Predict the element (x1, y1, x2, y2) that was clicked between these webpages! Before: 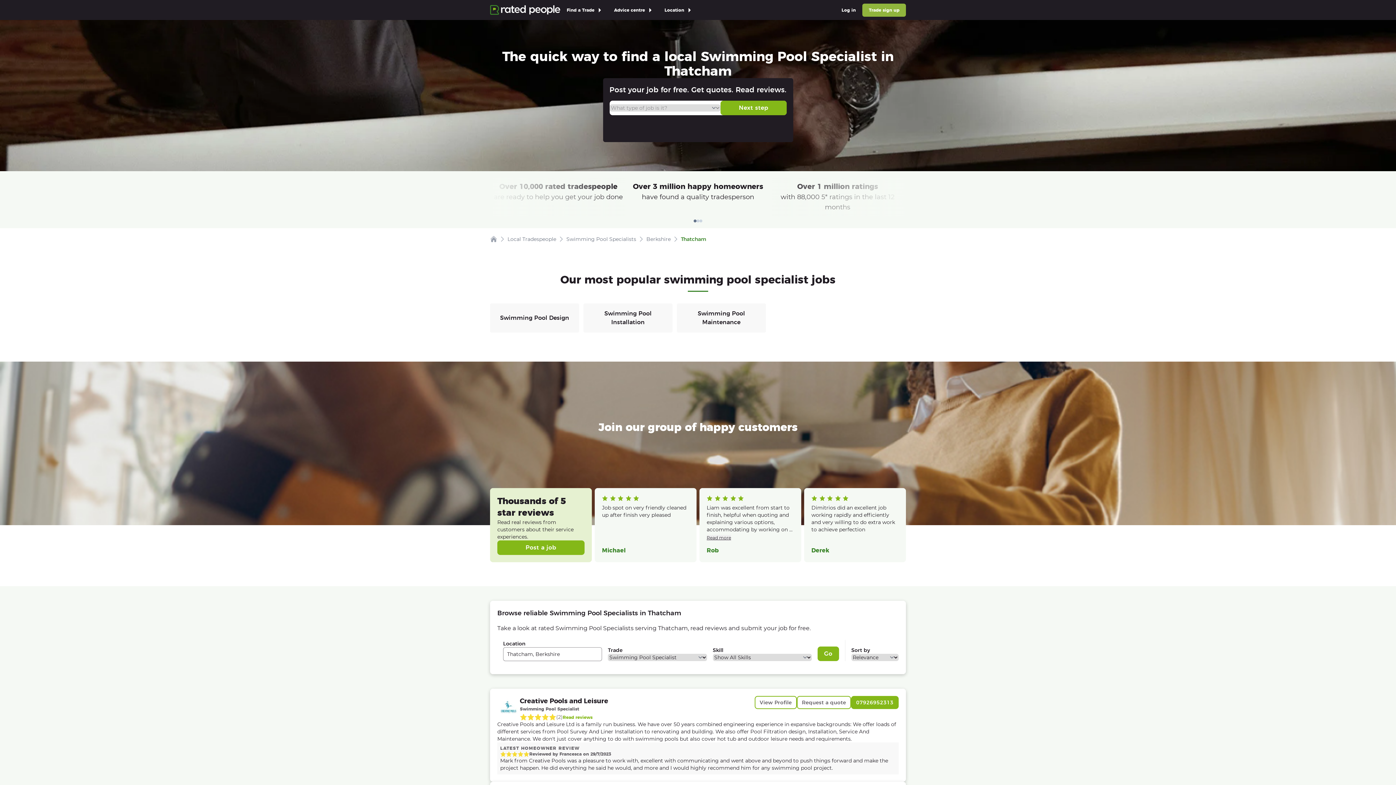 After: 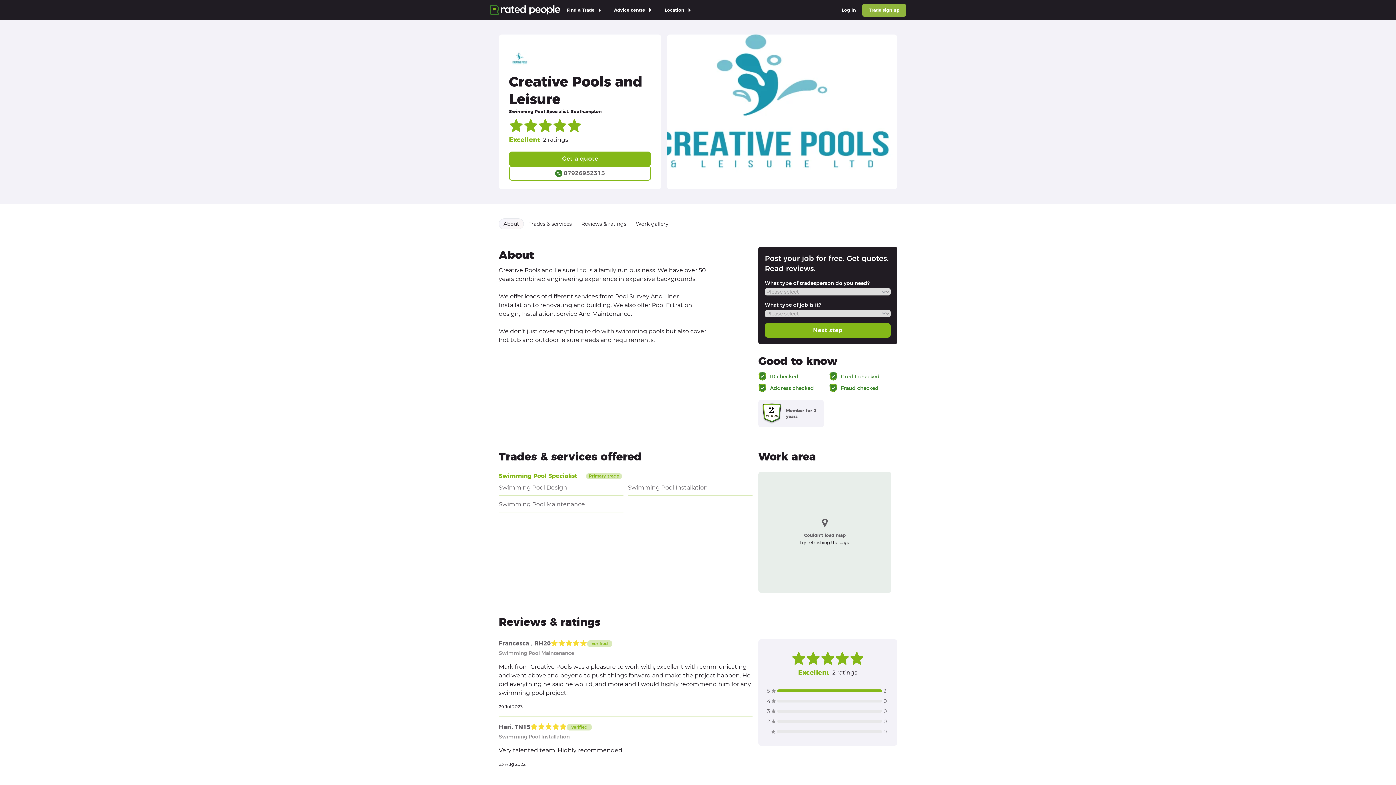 Action: label: View Profile bbox: (754, 696, 797, 709)